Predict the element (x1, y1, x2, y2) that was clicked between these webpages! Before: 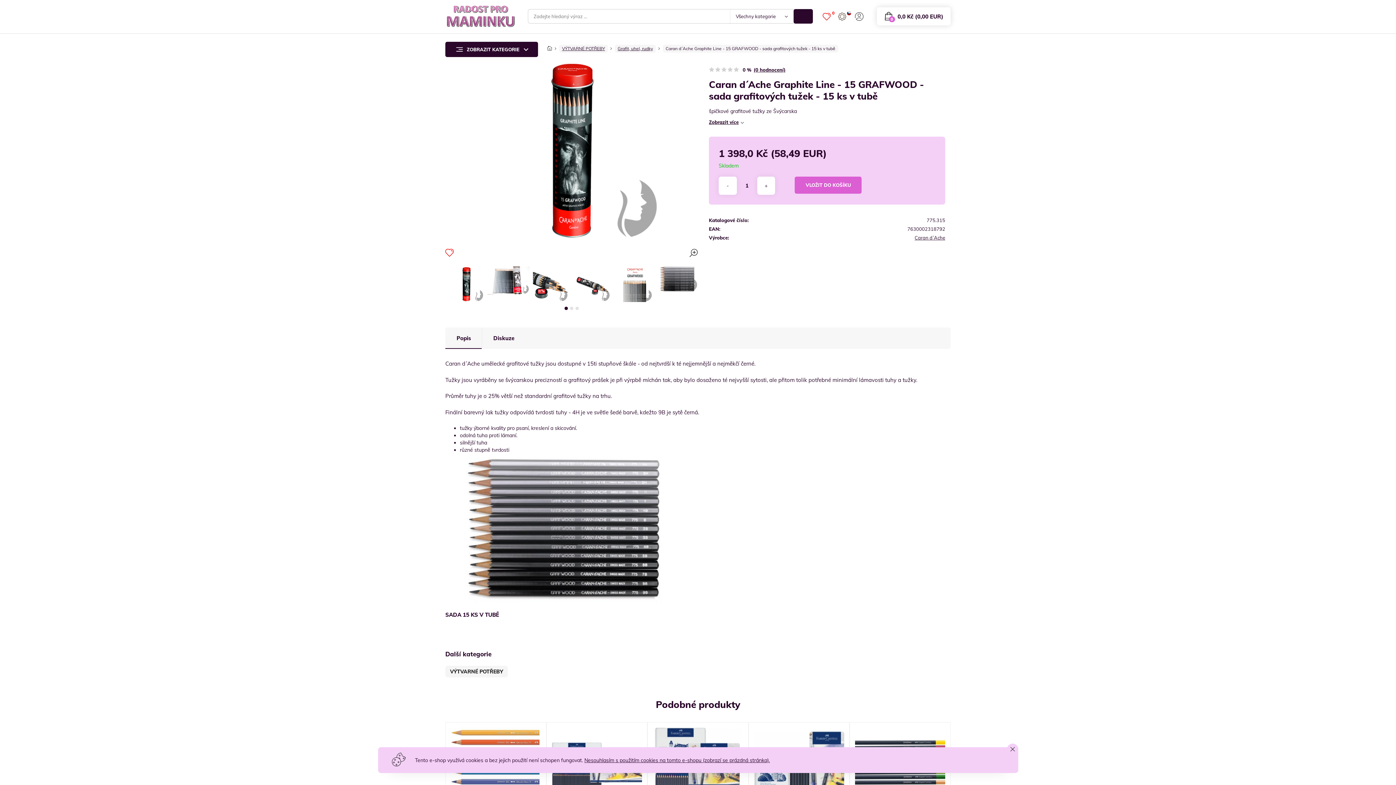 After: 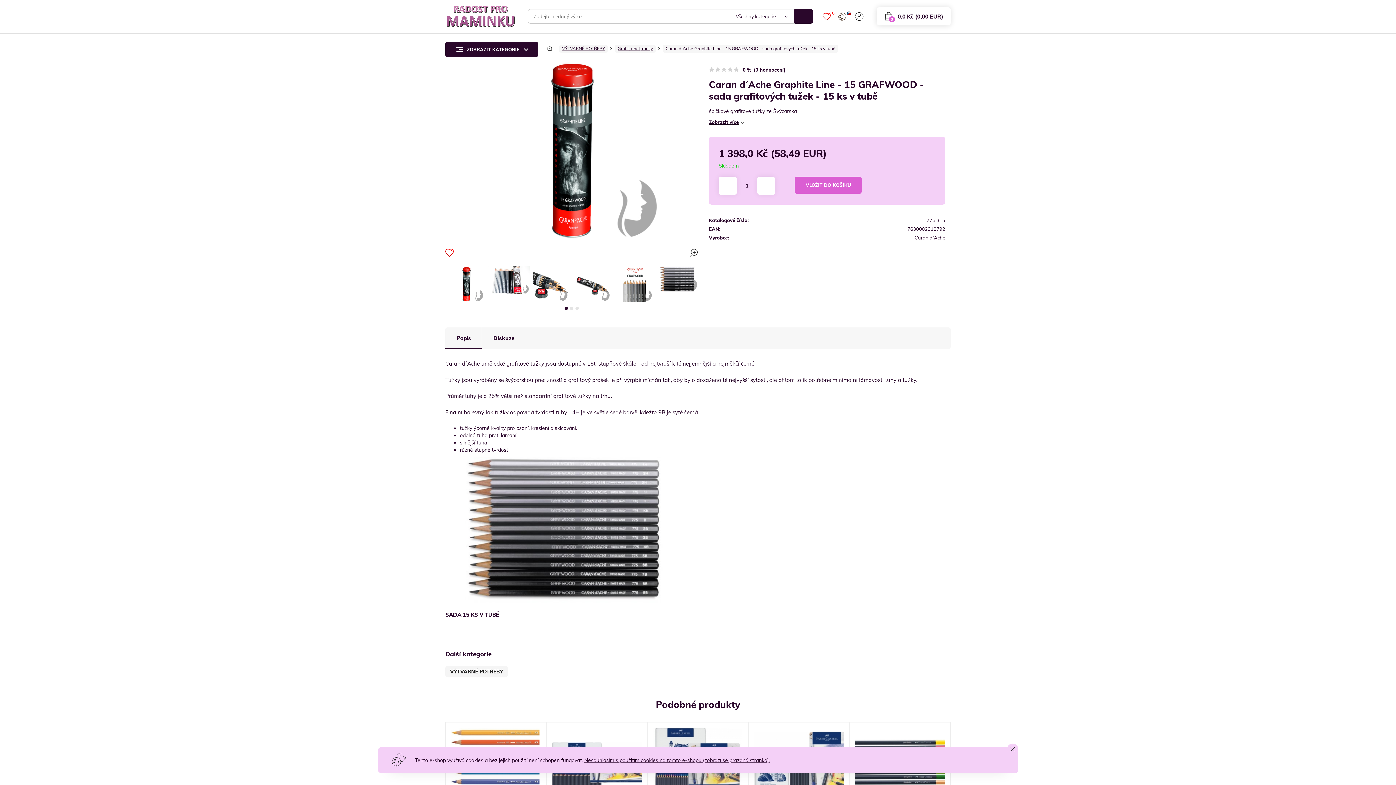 Action: bbox: (445, 266, 487, 302)